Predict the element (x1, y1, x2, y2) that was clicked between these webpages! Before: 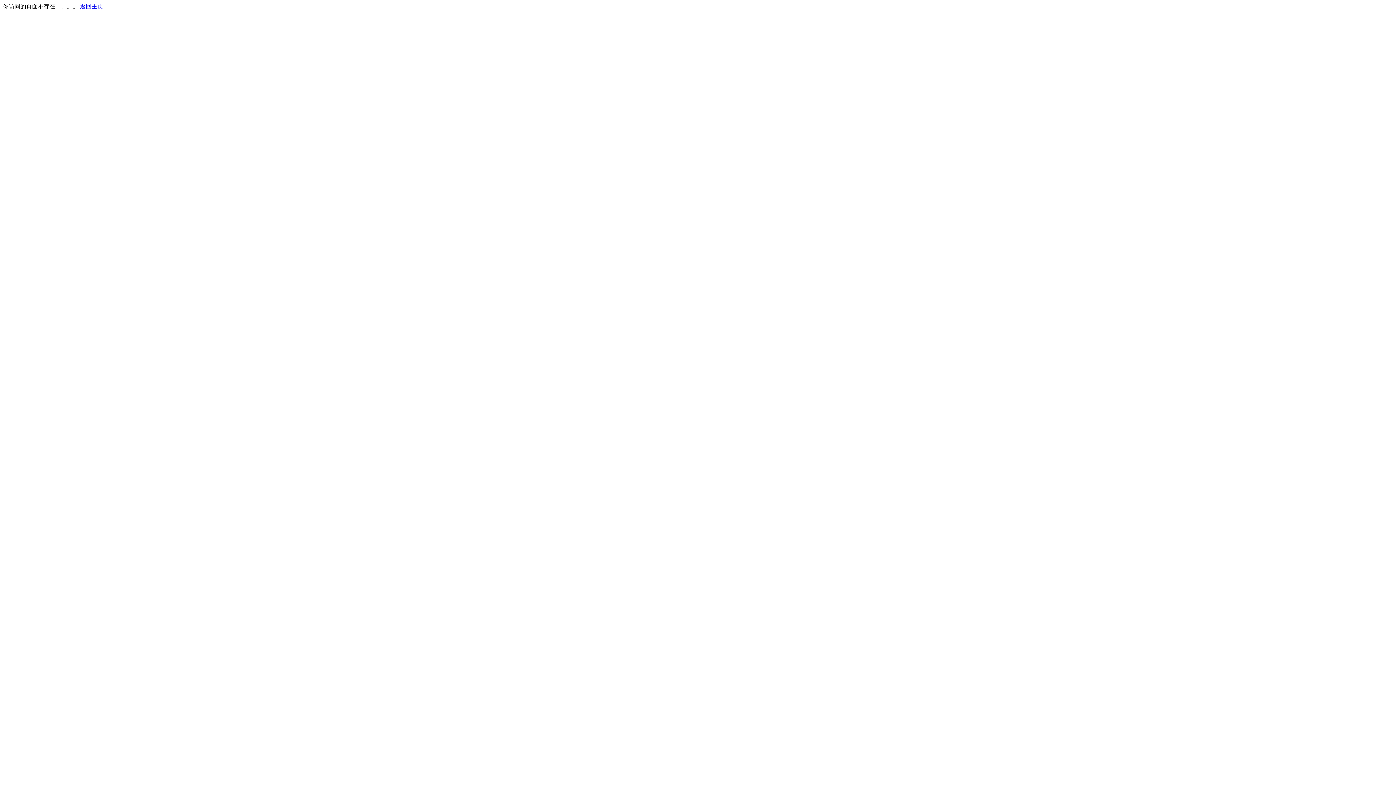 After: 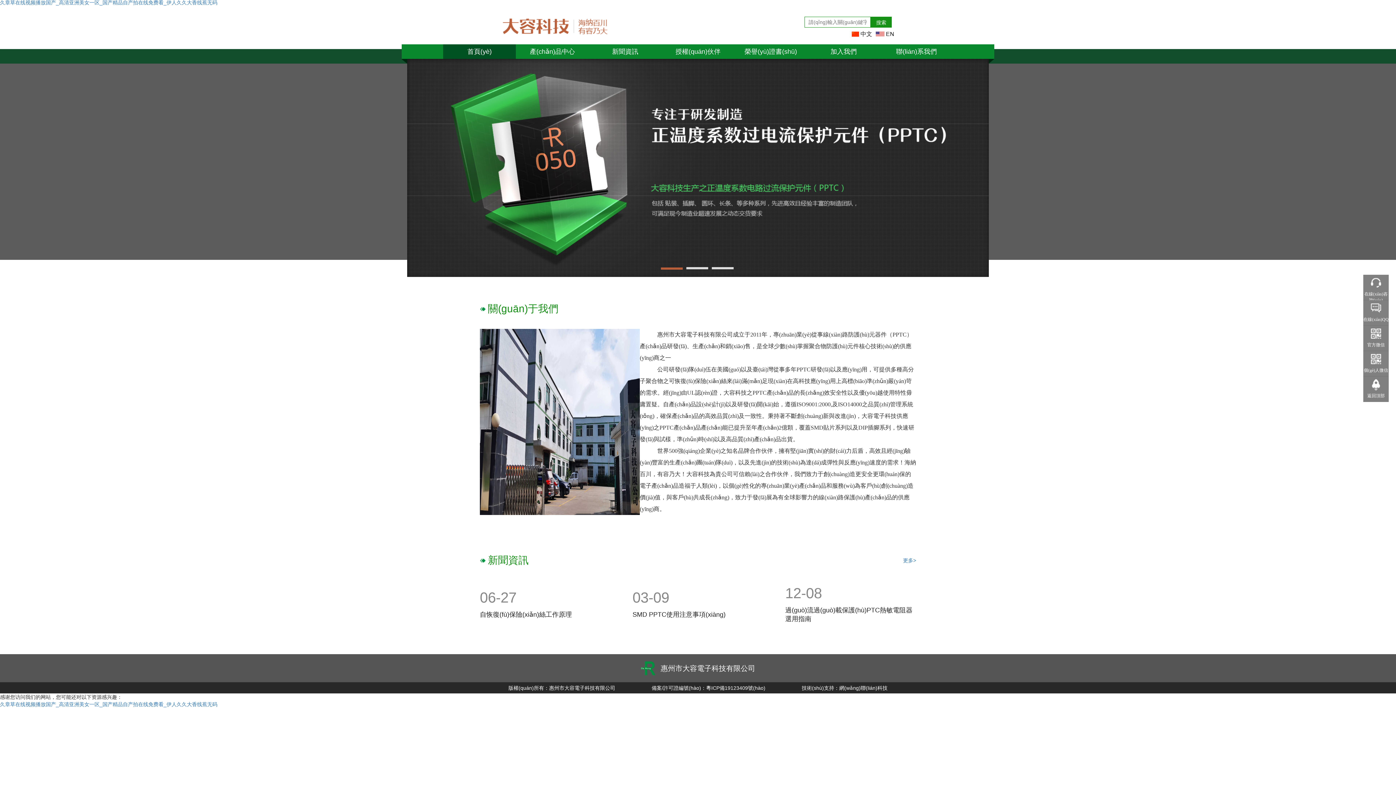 Action: label: 返回主页 bbox: (80, 3, 103, 9)